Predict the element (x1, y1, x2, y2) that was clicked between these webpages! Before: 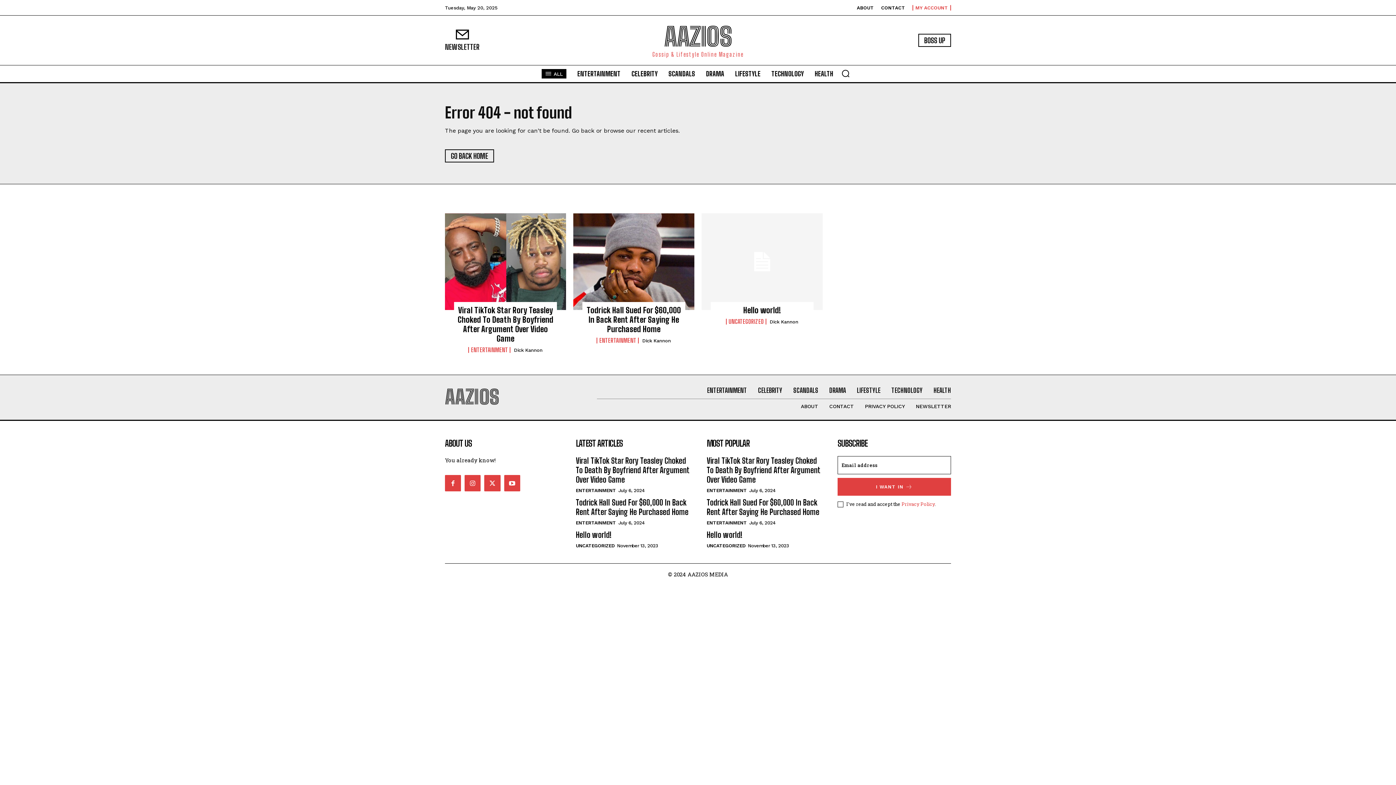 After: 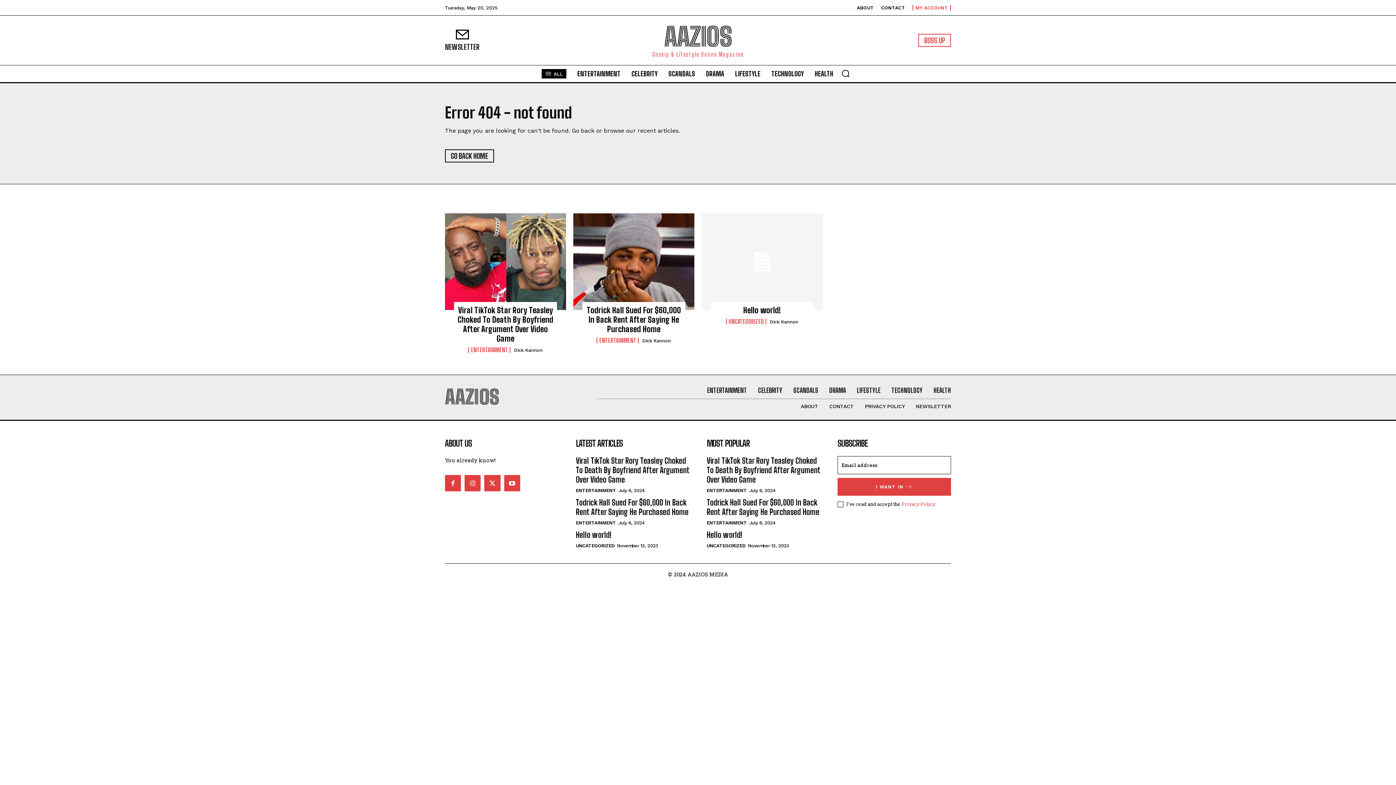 Action: bbox: (918, 33, 951, 46) label: BOSS UP